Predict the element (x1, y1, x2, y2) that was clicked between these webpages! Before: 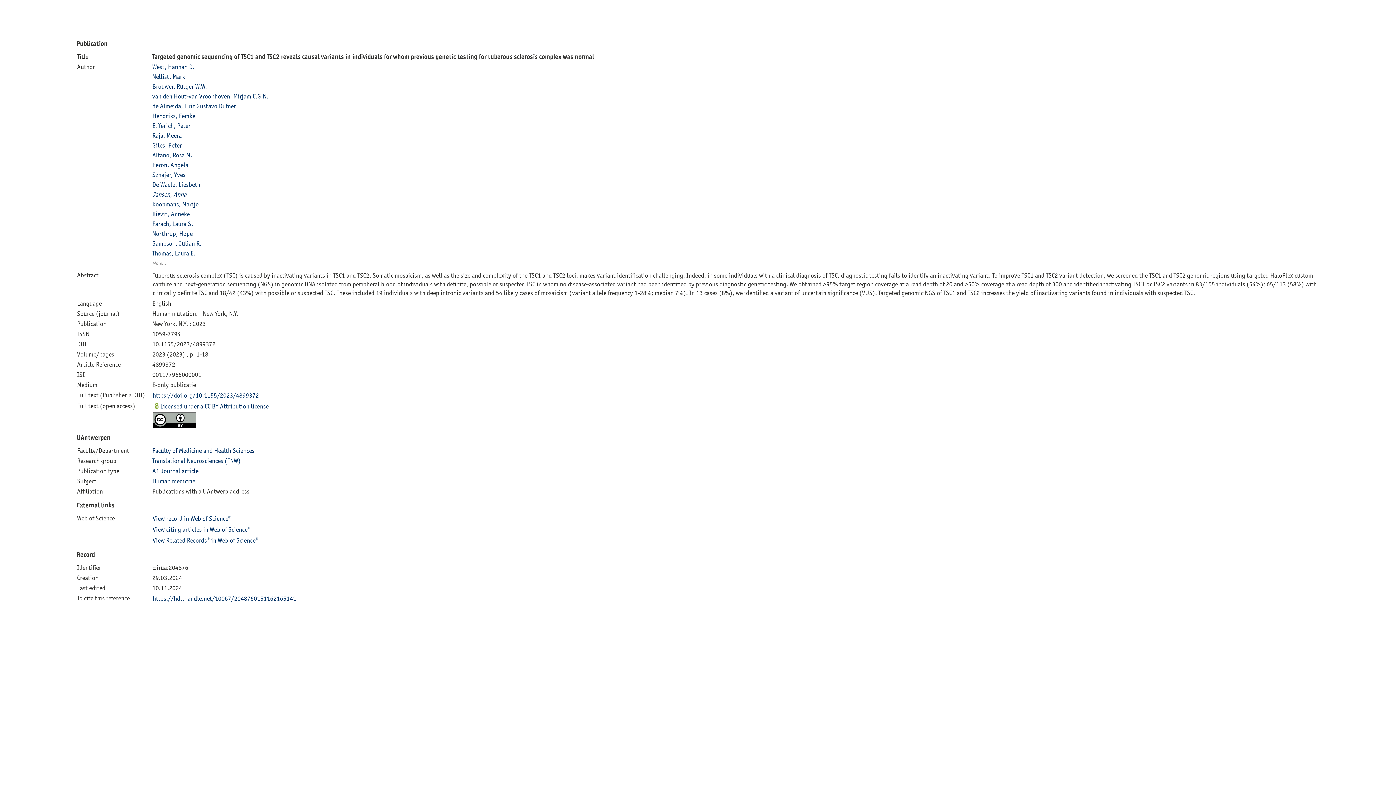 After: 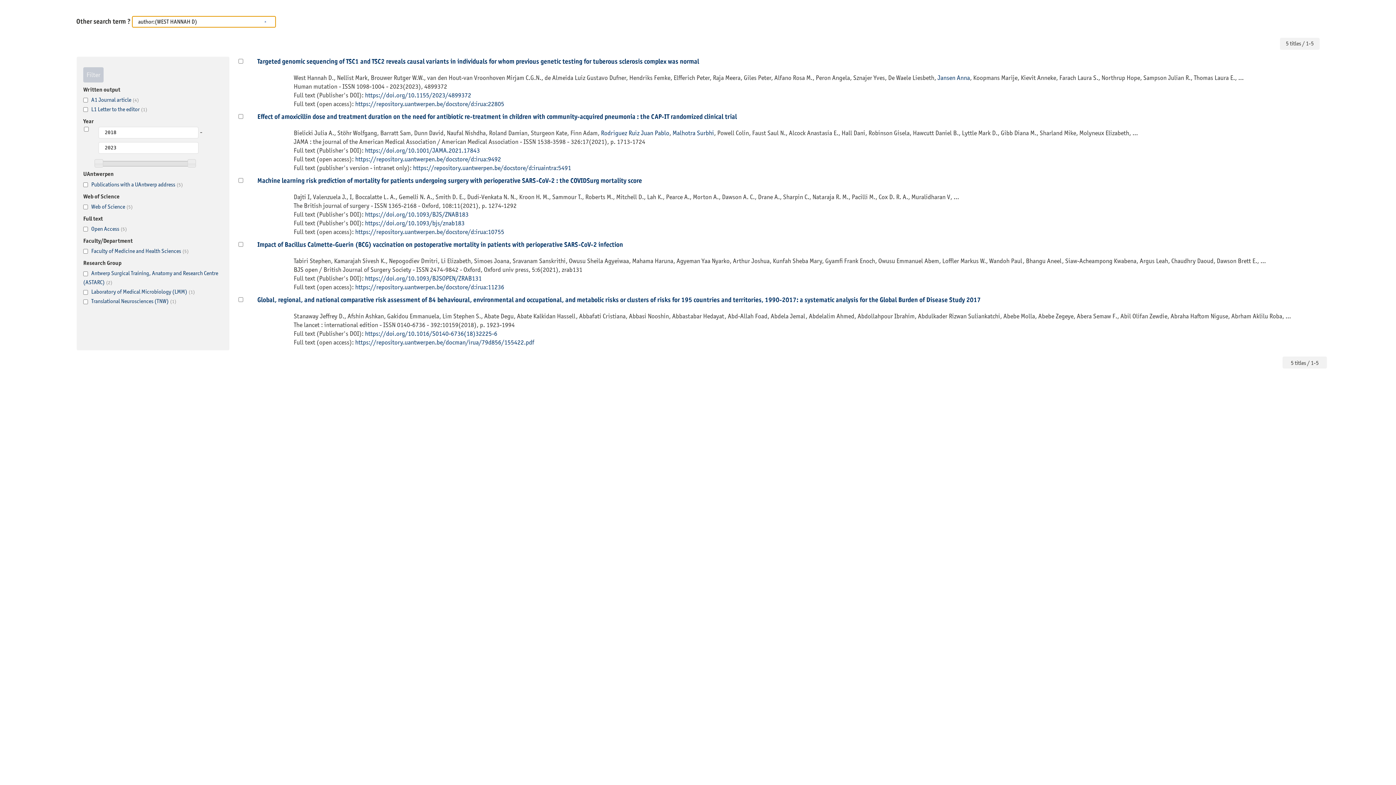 Action: bbox: (152, 62, 194, 70) label: West, Hannah D.